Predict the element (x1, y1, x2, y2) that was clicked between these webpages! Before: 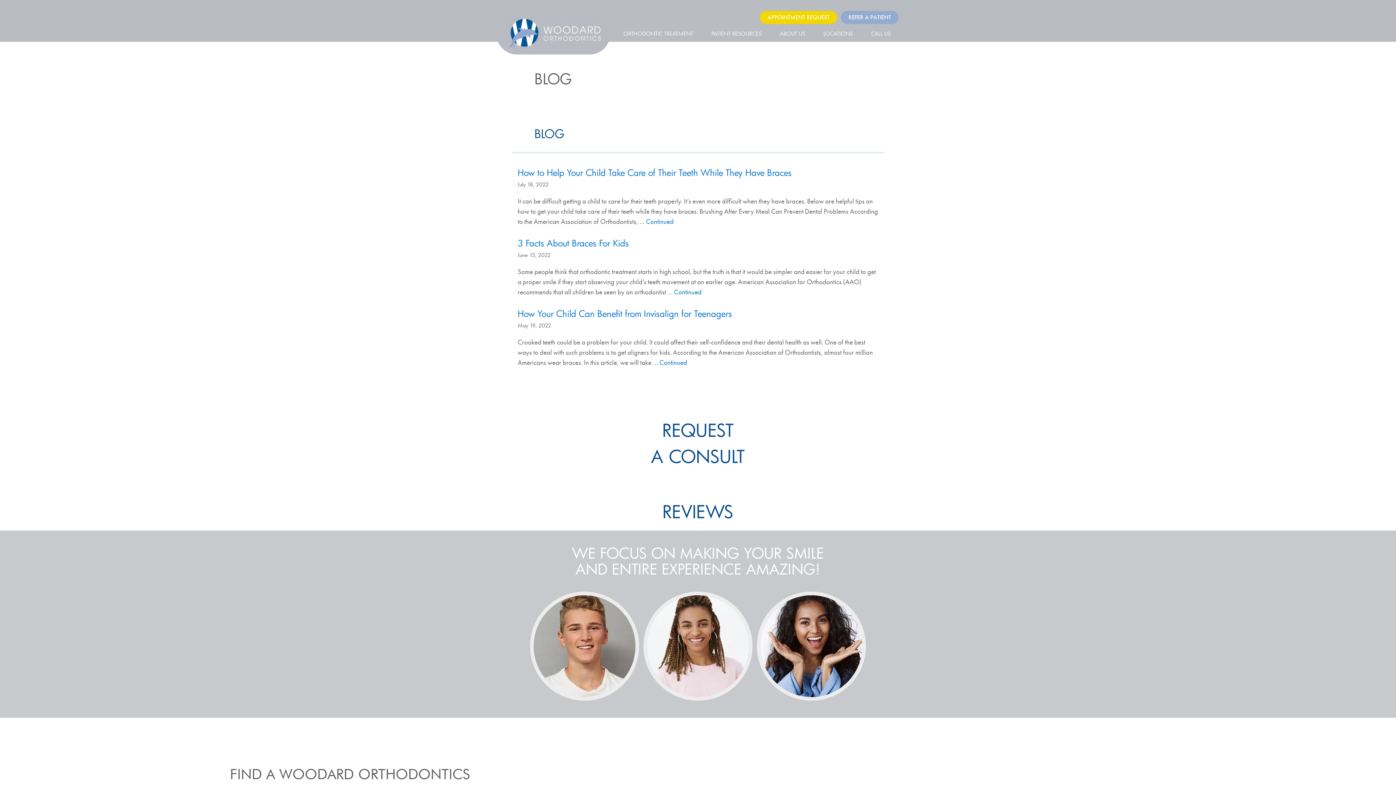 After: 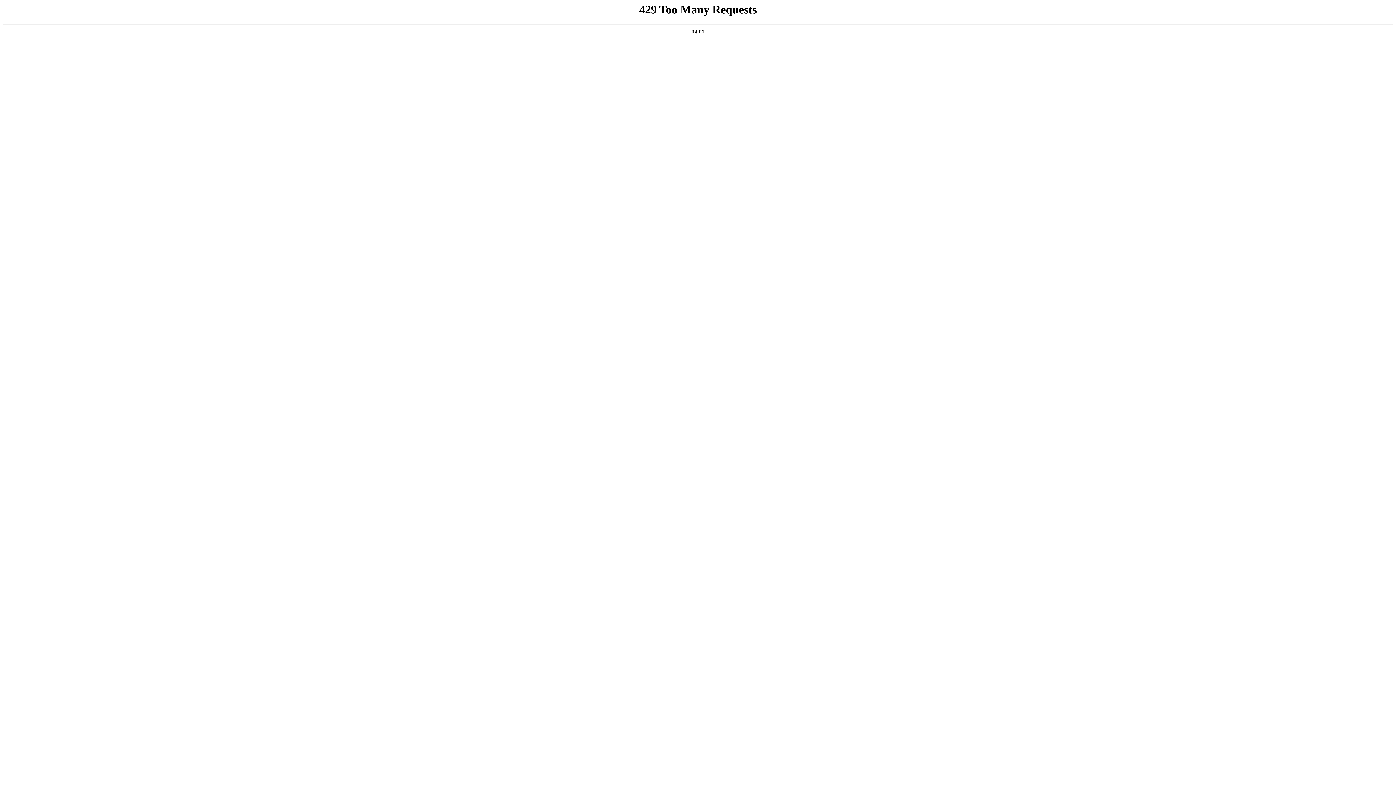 Action: label: Continued bbox: (659, 358, 687, 367)